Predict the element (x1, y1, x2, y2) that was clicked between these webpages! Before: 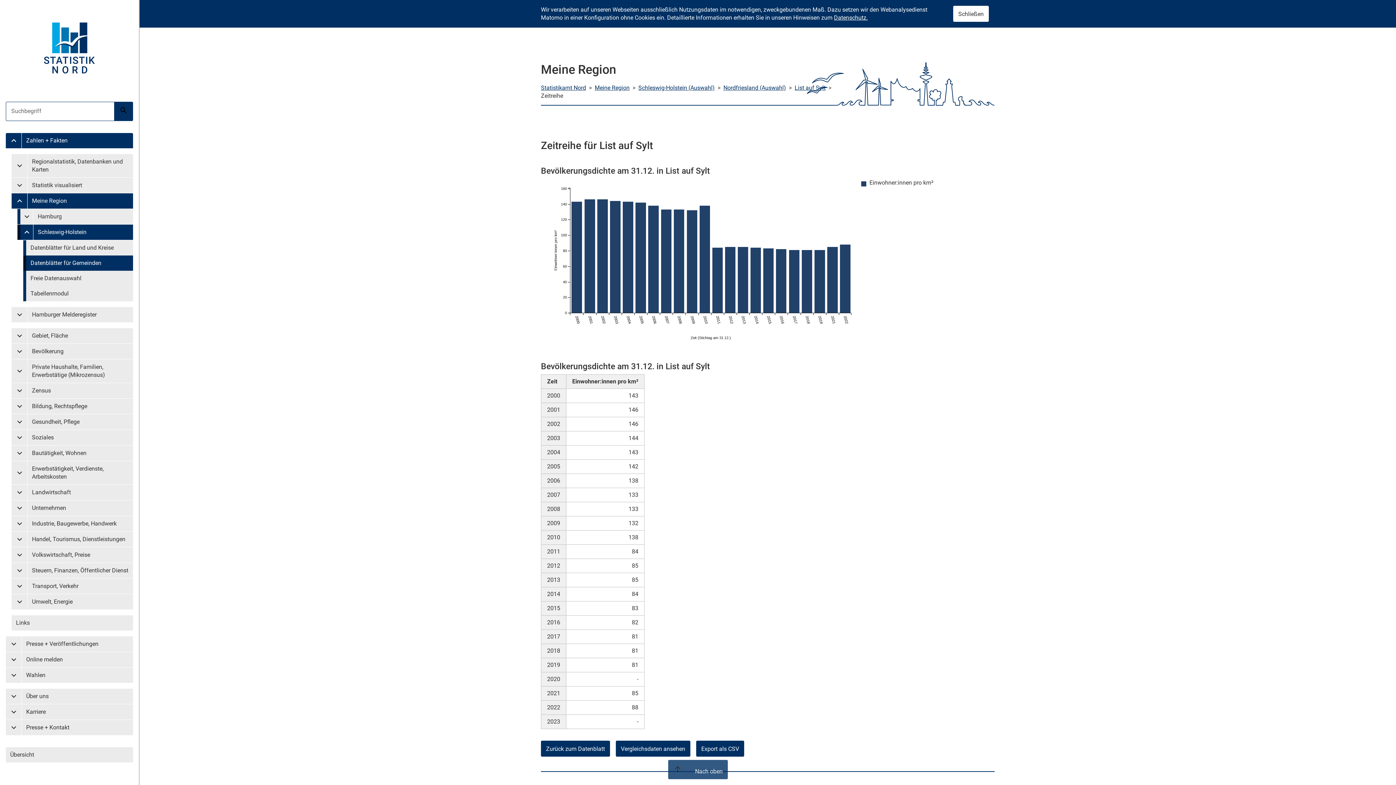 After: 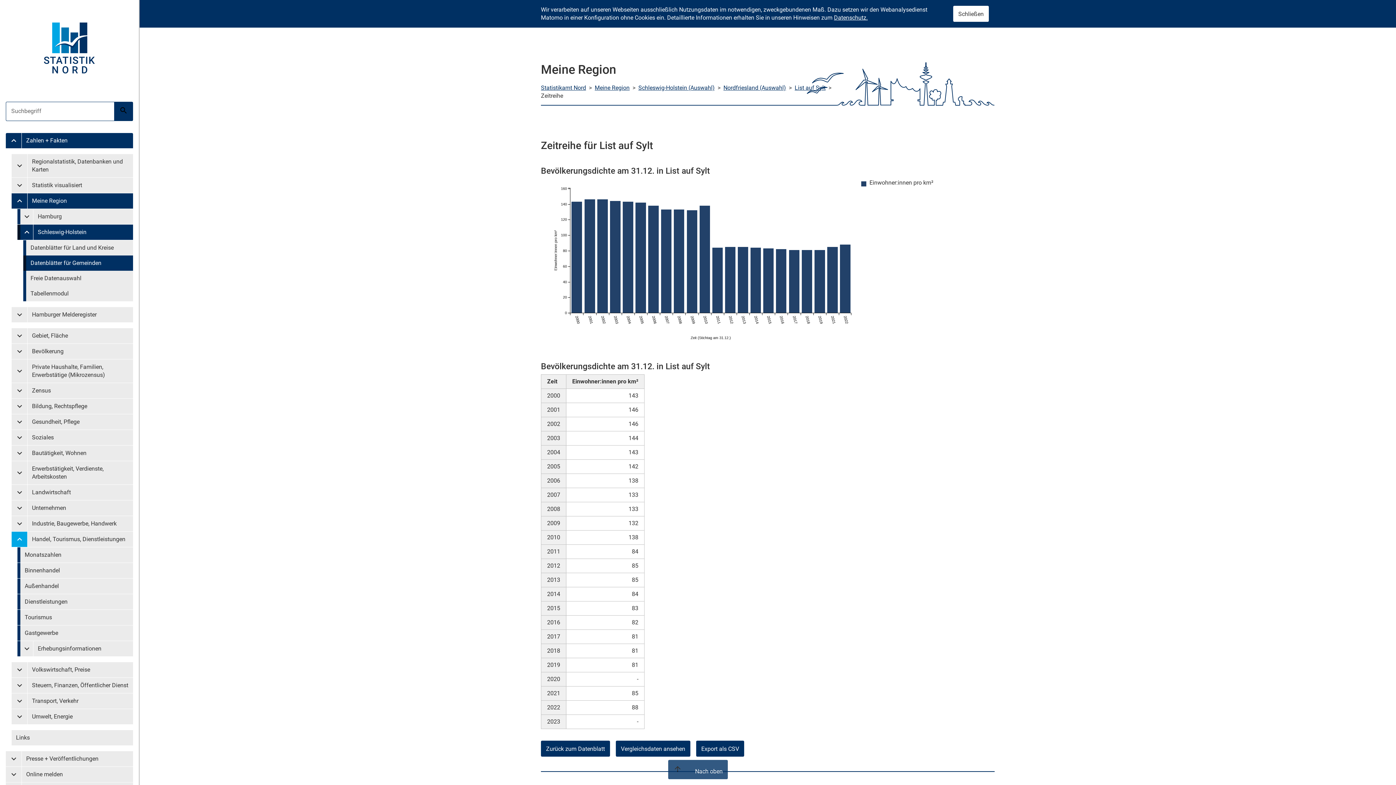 Action: label: Untermenü Handel, Tourismus, Dienstleistungen bbox: (11, 531, 27, 547)